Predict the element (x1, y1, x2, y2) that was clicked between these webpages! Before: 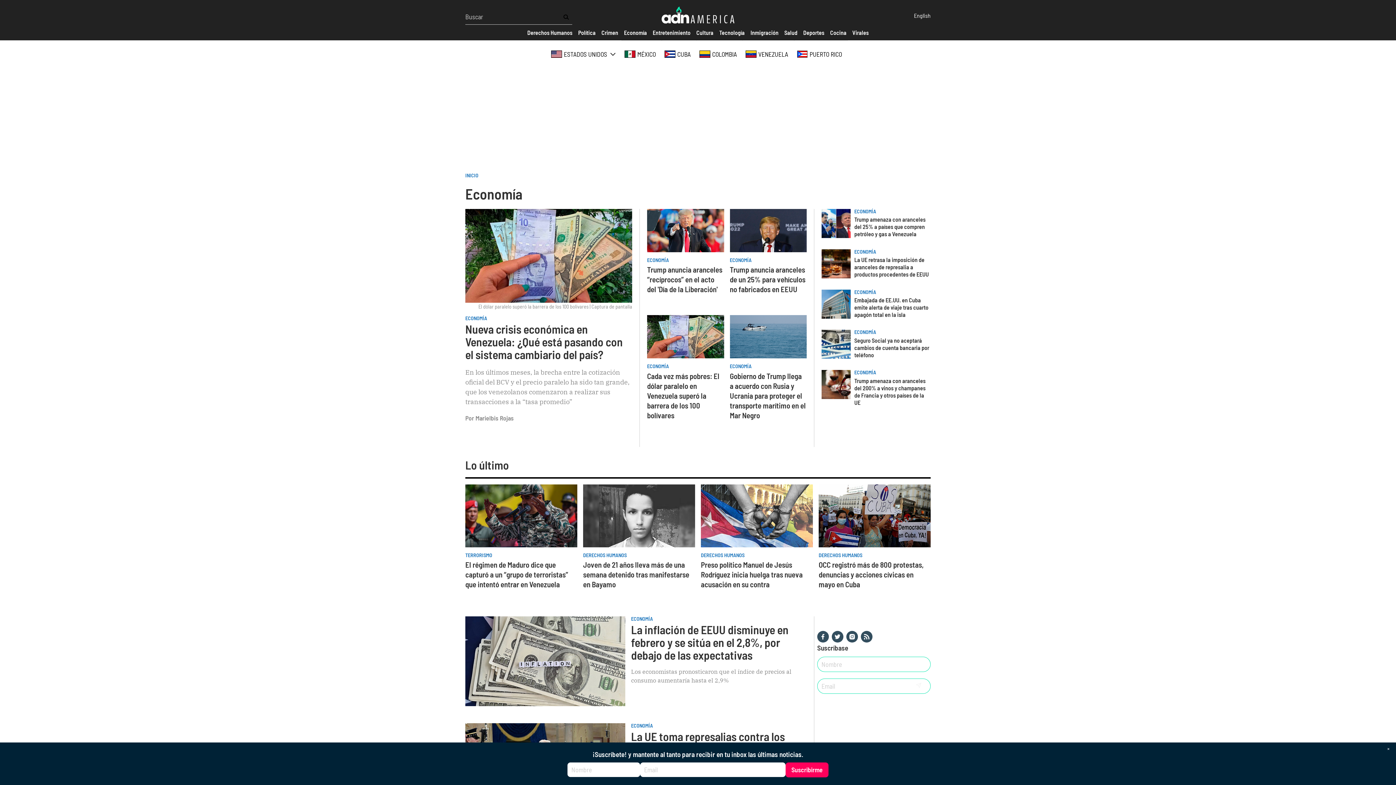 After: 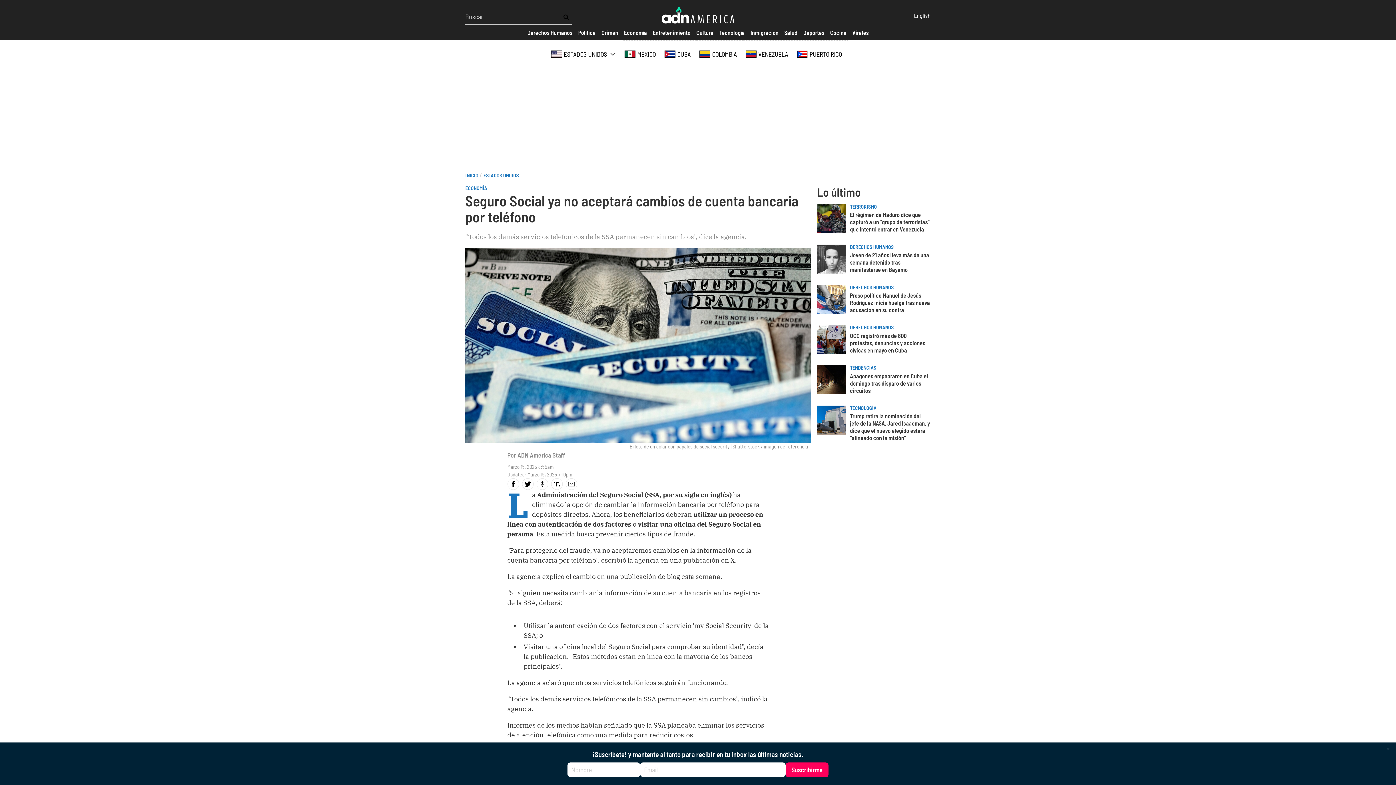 Action: bbox: (821, 329, 850, 359)